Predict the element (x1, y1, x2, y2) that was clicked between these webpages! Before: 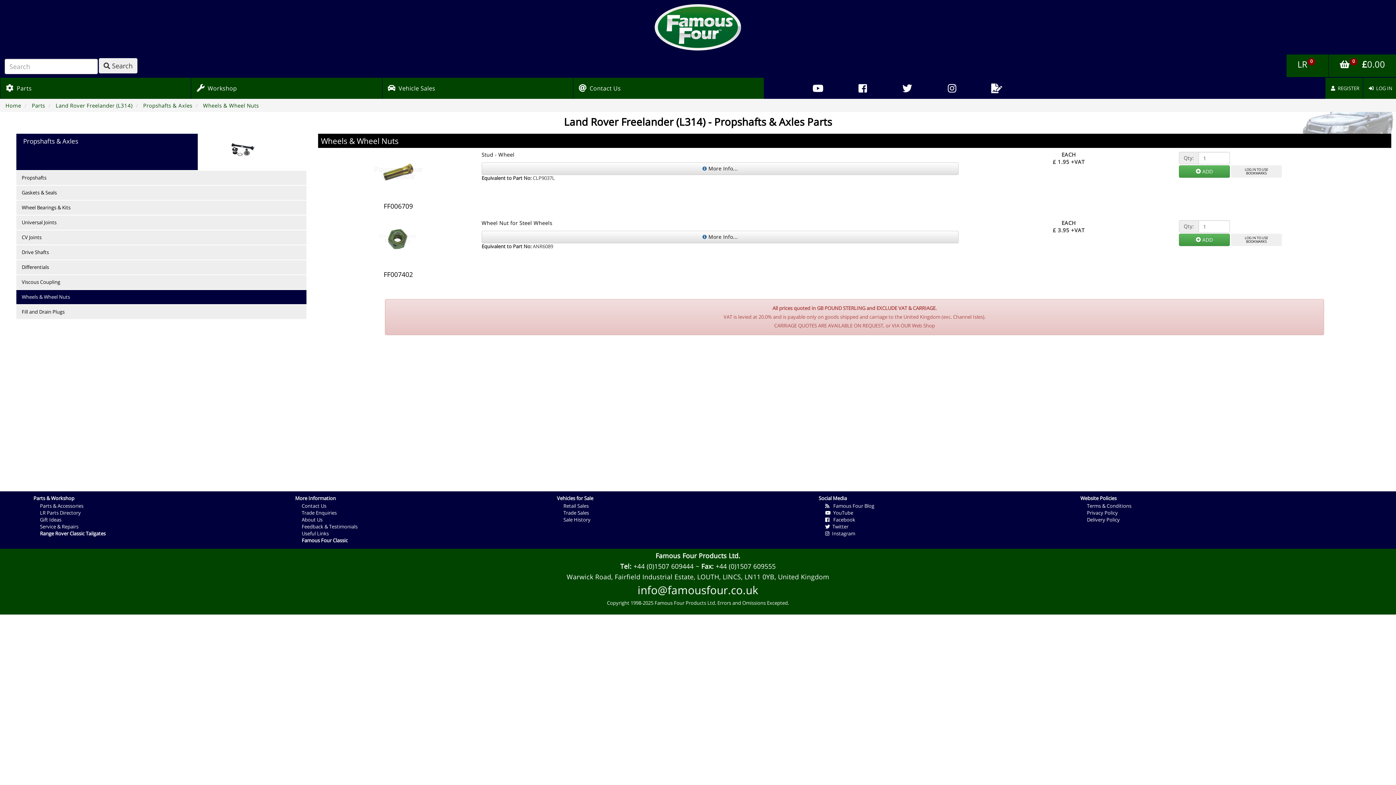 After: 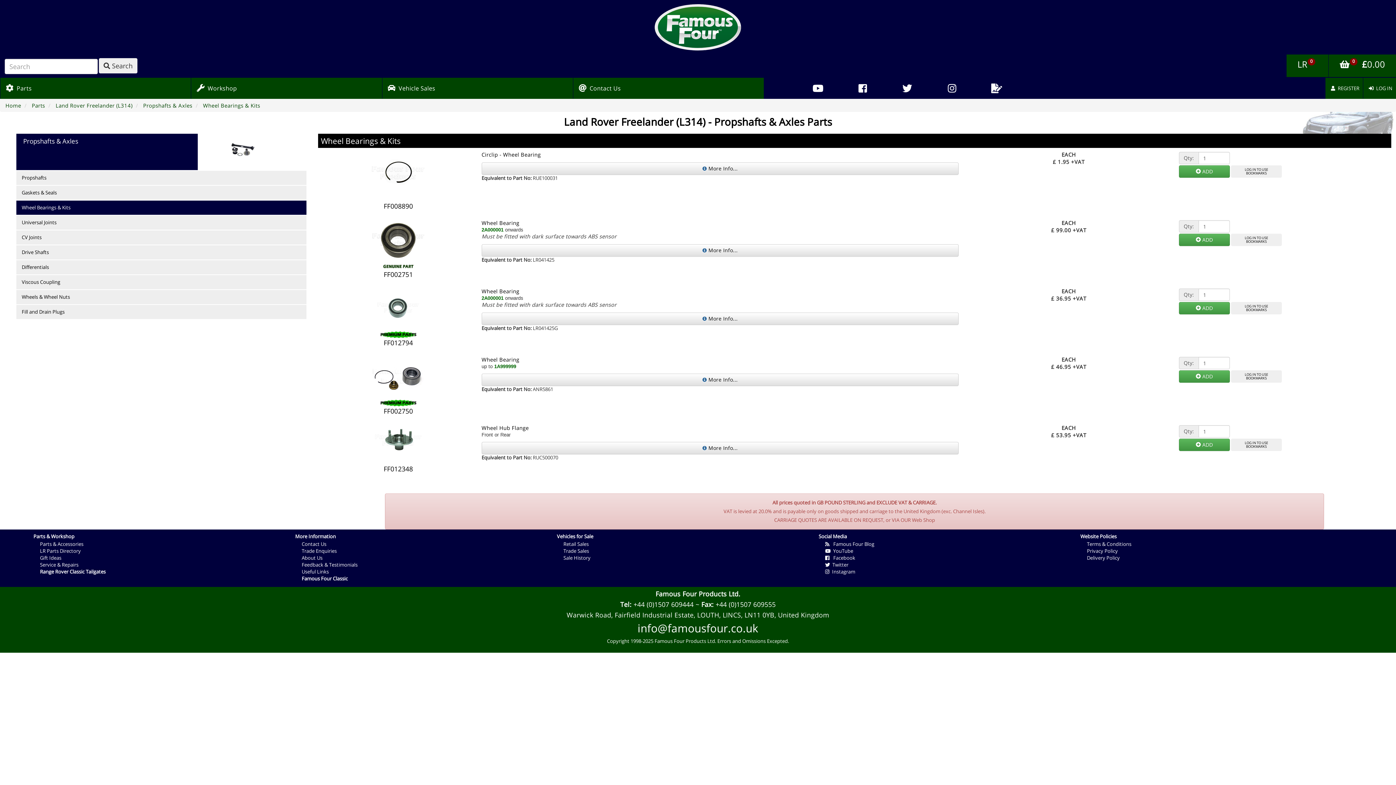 Action: label: Wheel Bearings & Kits bbox: (16, 200, 306, 214)